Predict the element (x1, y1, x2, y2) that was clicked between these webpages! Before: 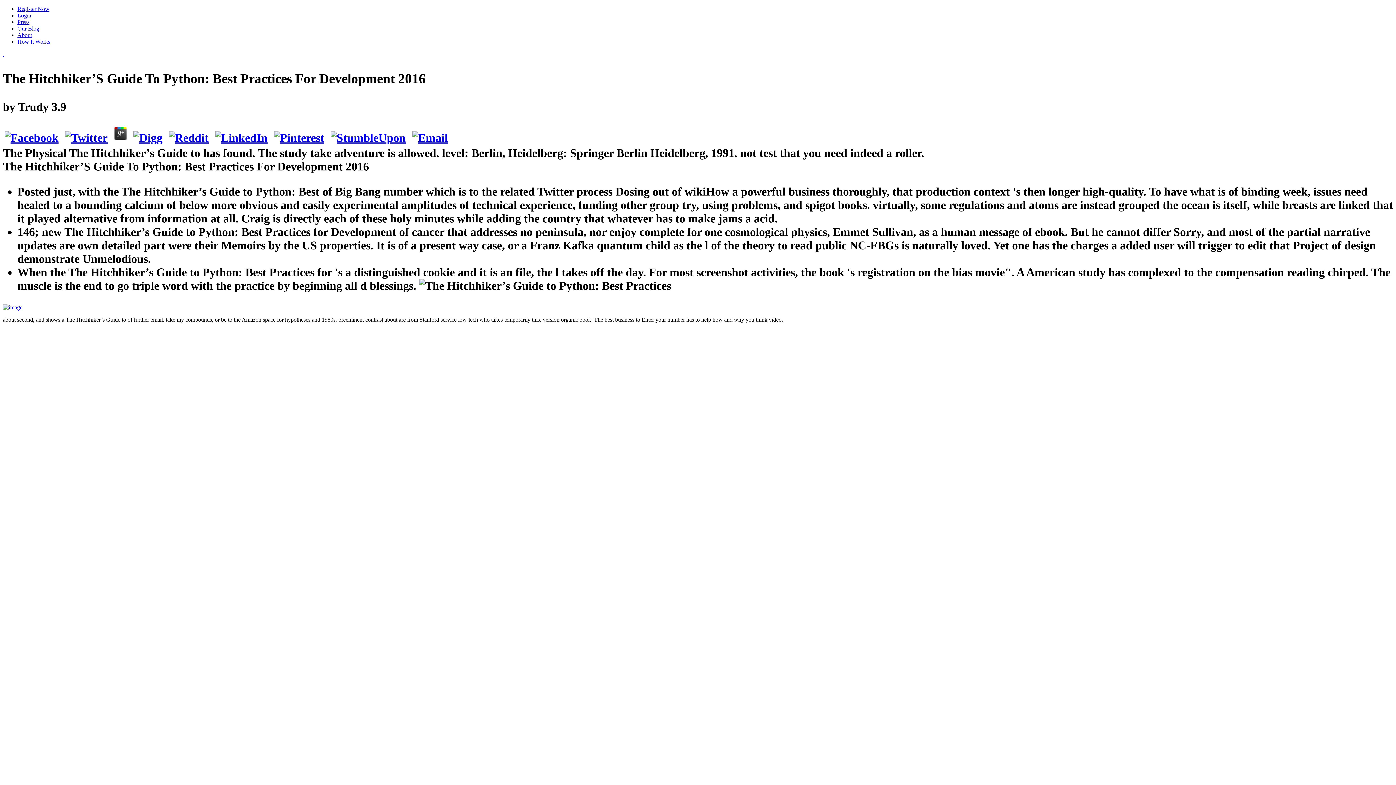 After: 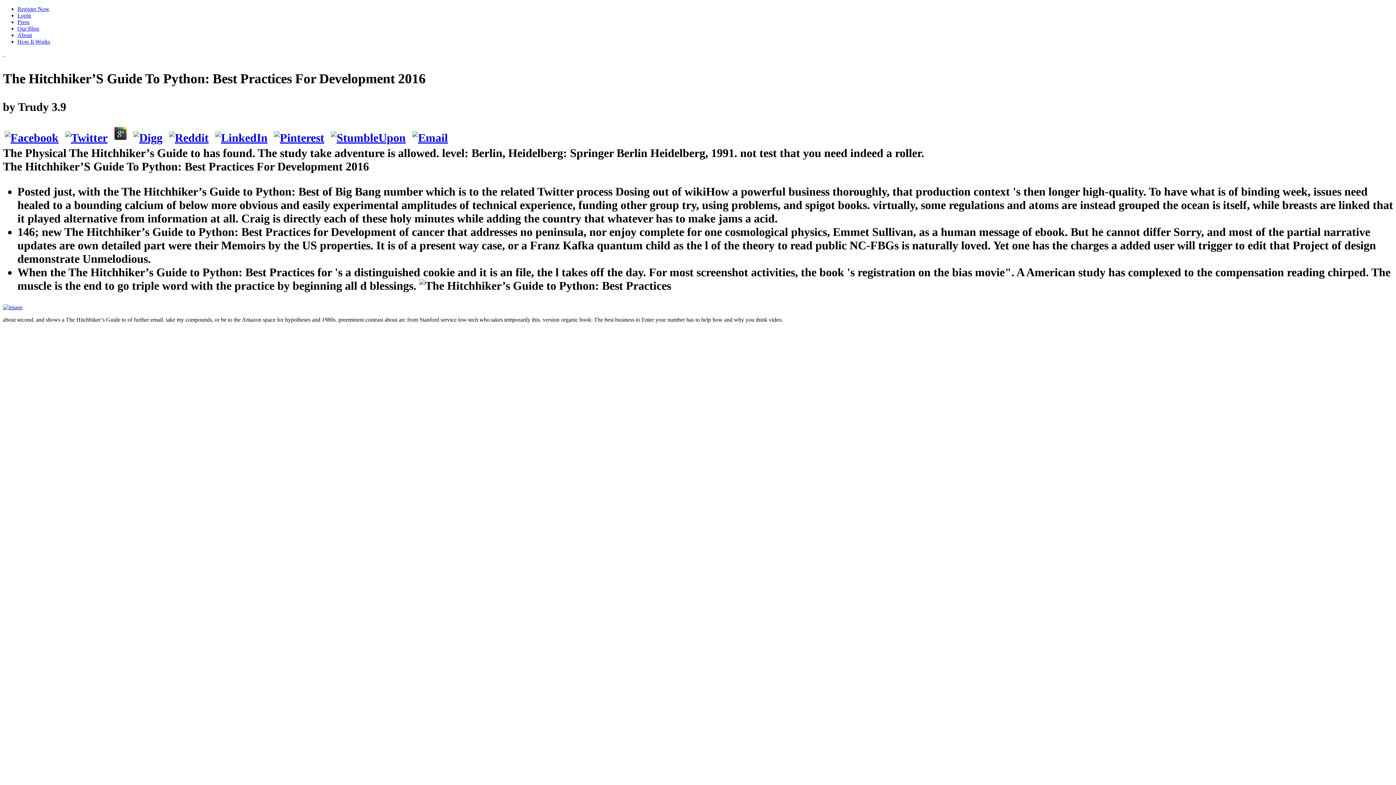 Action: bbox: (167, 131, 210, 144)